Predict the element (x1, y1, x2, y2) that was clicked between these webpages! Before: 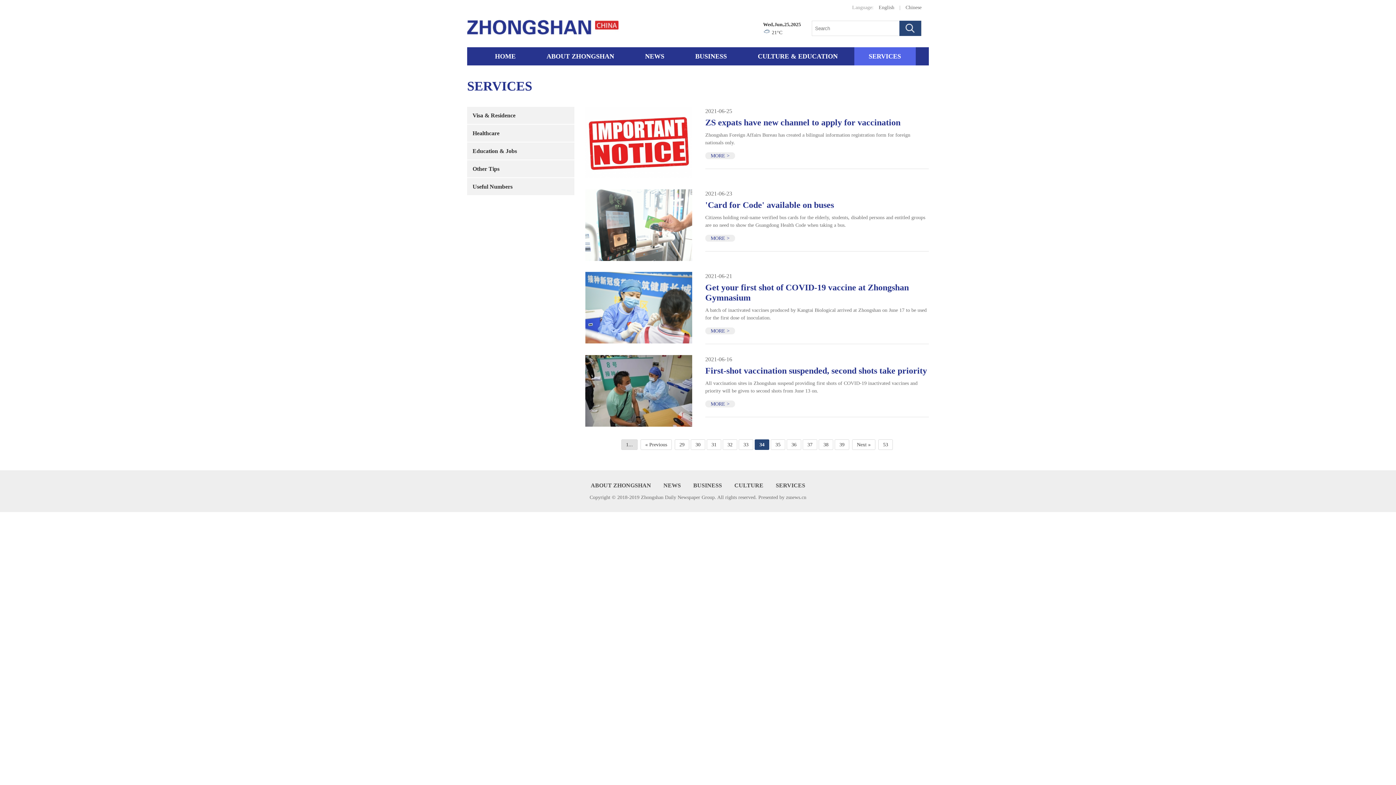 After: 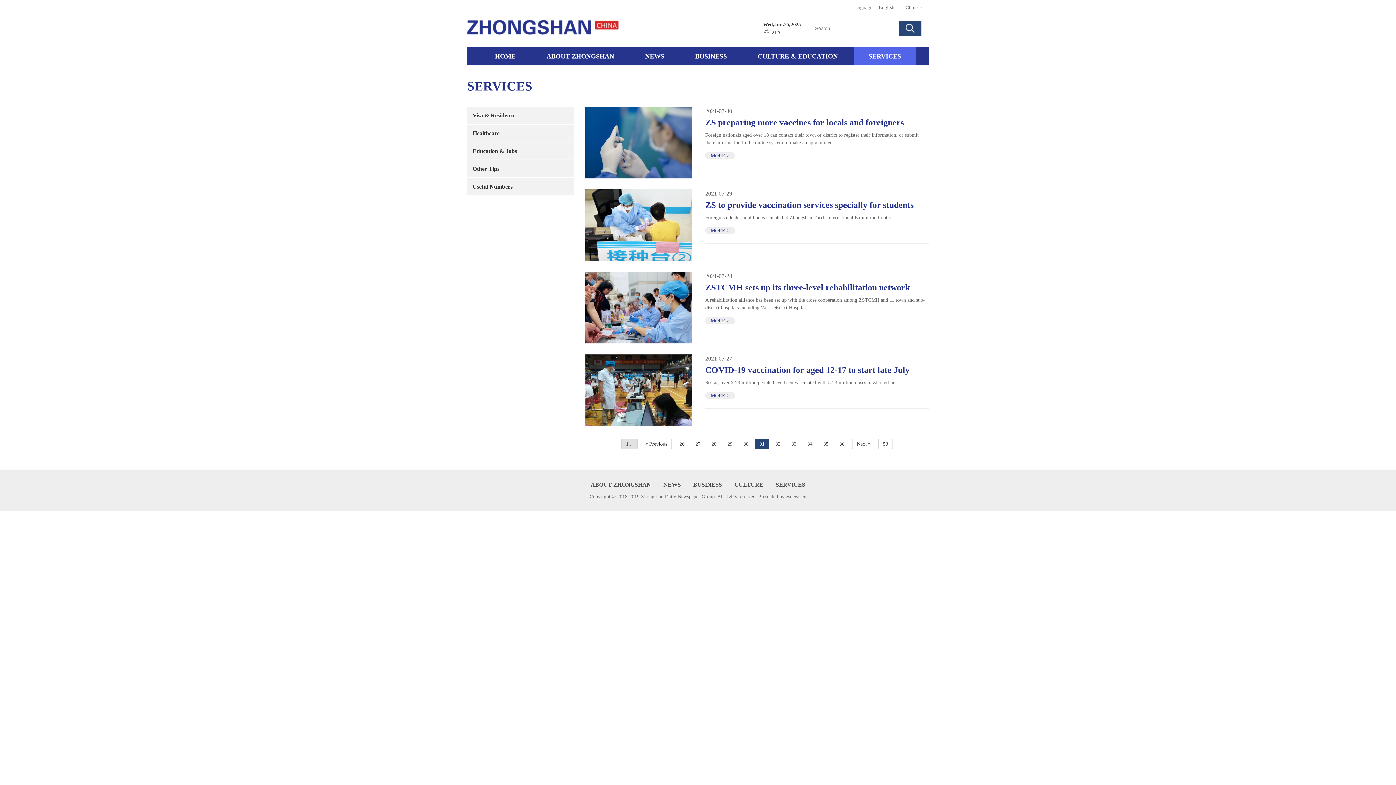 Action: bbox: (706, 439, 721, 450) label: 31